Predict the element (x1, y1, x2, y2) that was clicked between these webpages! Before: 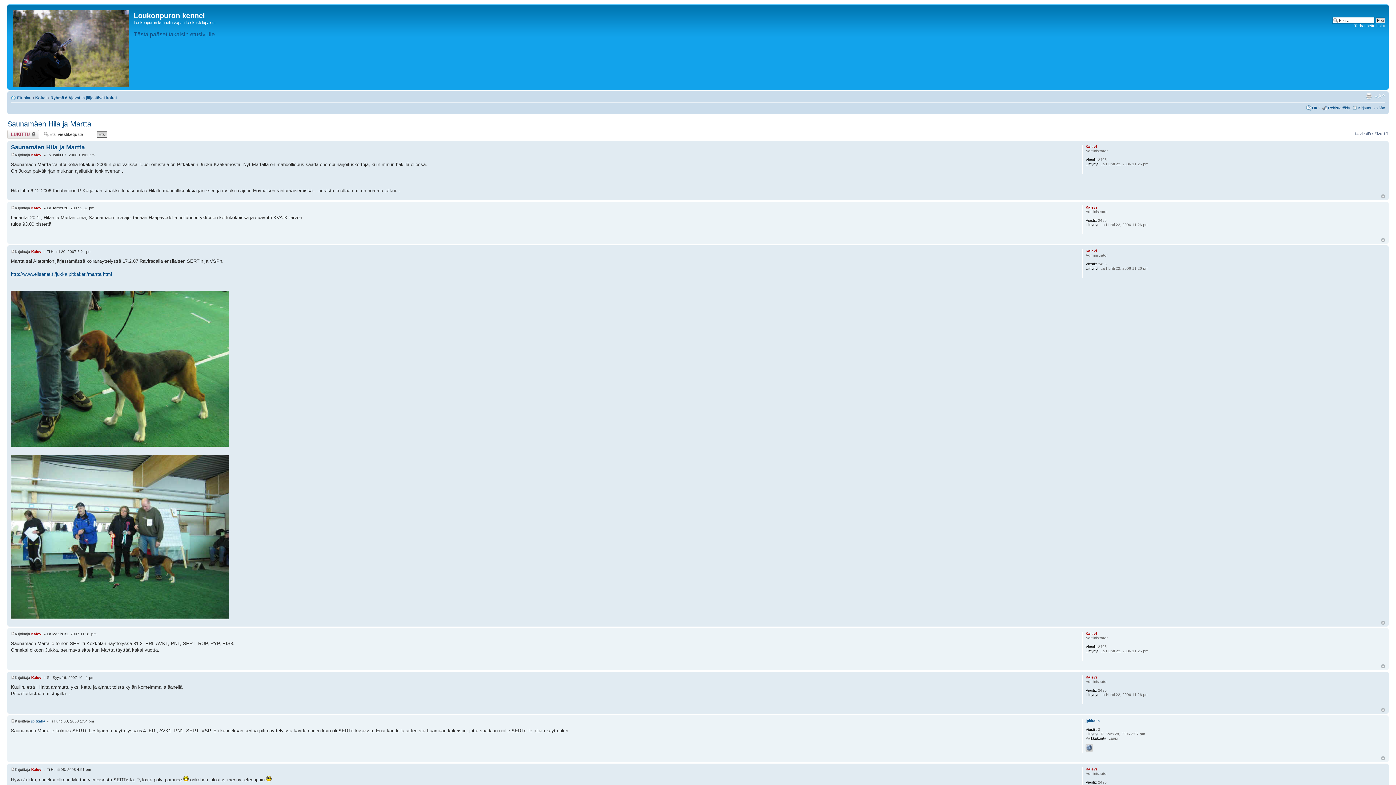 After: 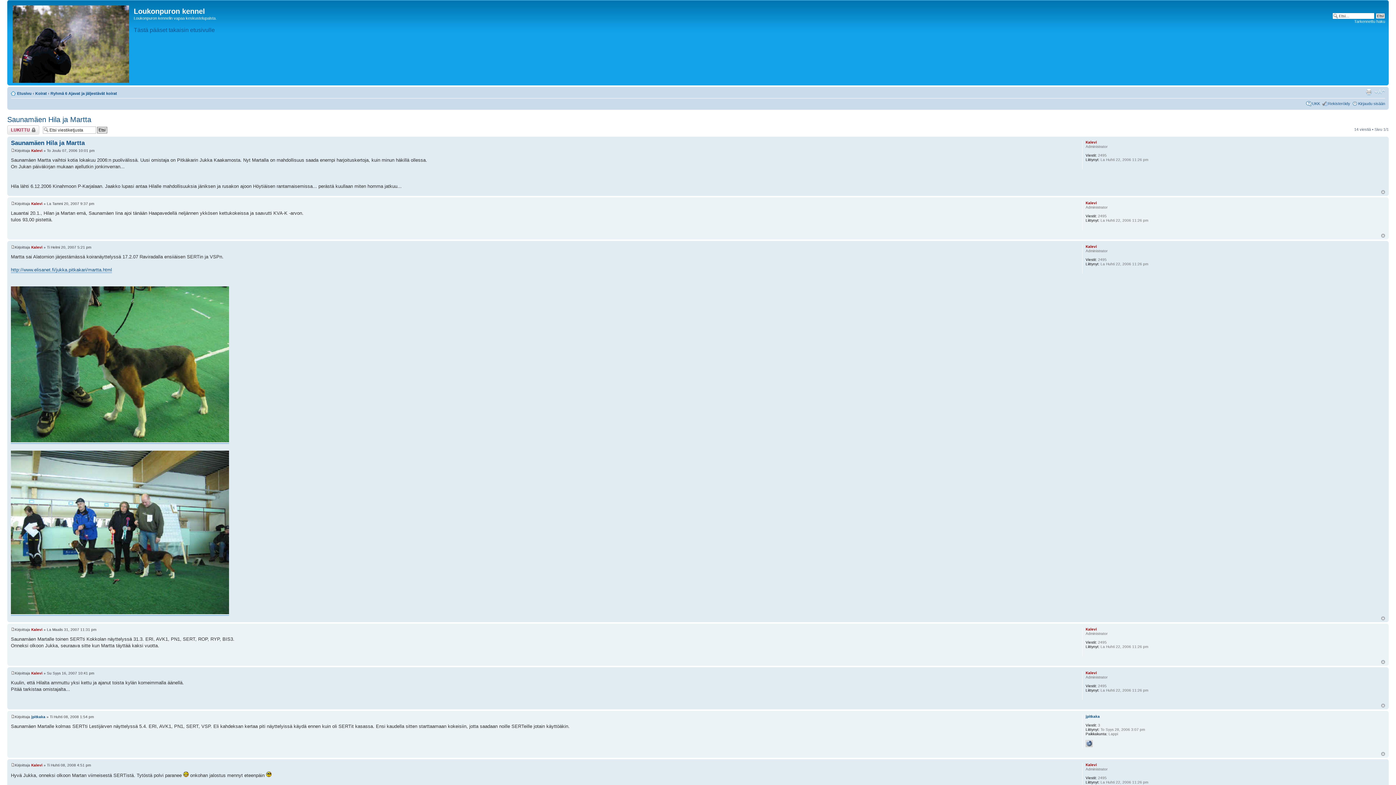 Action: bbox: (1381, 664, 1385, 668) label: Ylös